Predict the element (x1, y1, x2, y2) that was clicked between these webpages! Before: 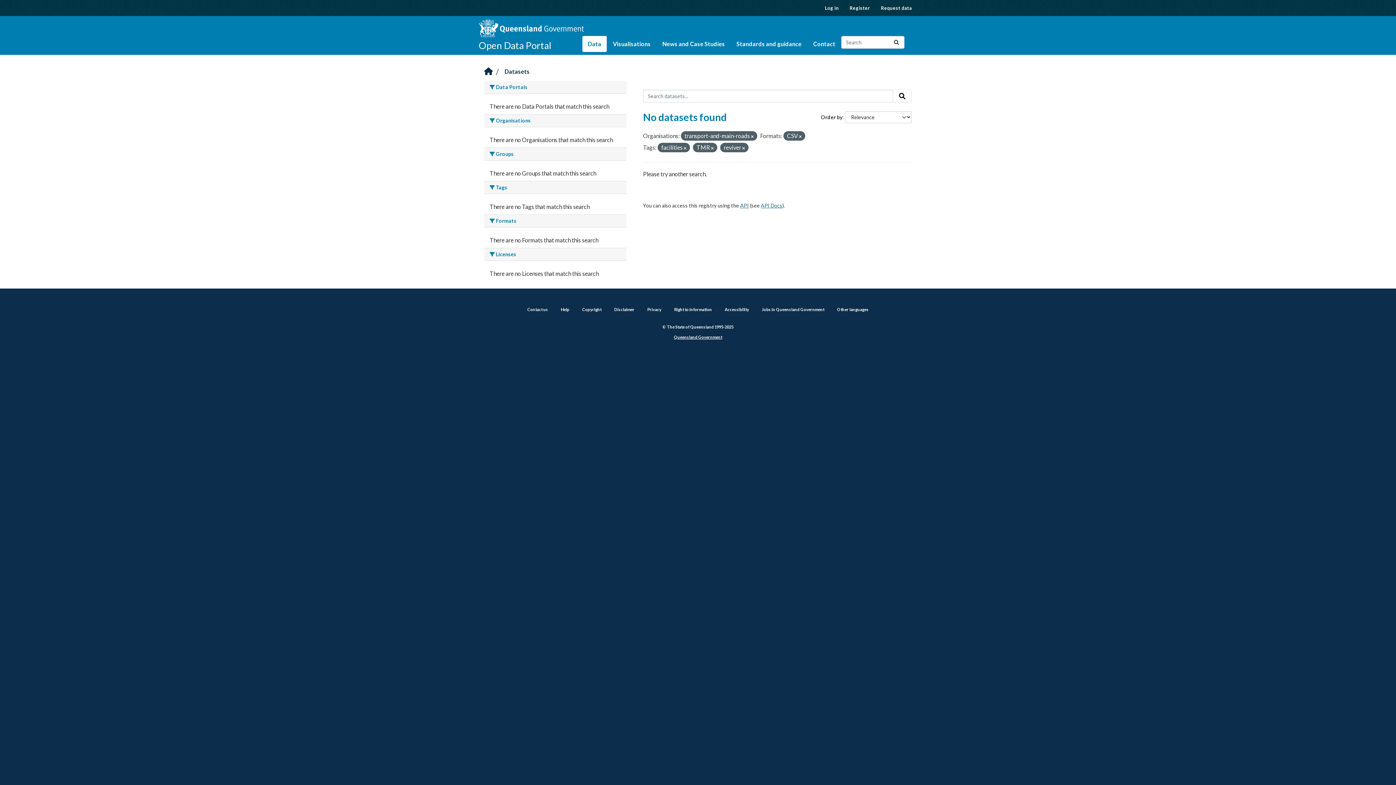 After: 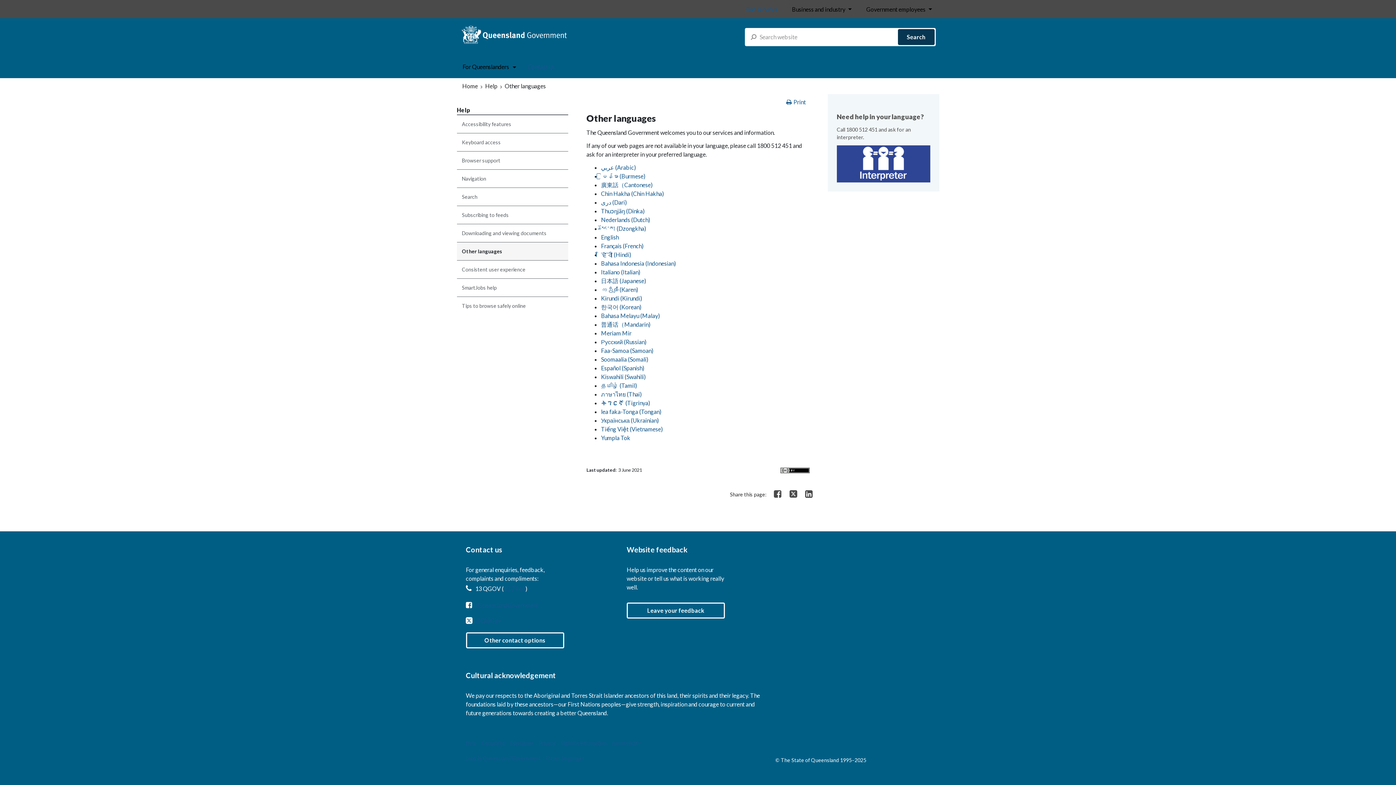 Action: label: Other languages bbox: (837, 307, 868, 312)